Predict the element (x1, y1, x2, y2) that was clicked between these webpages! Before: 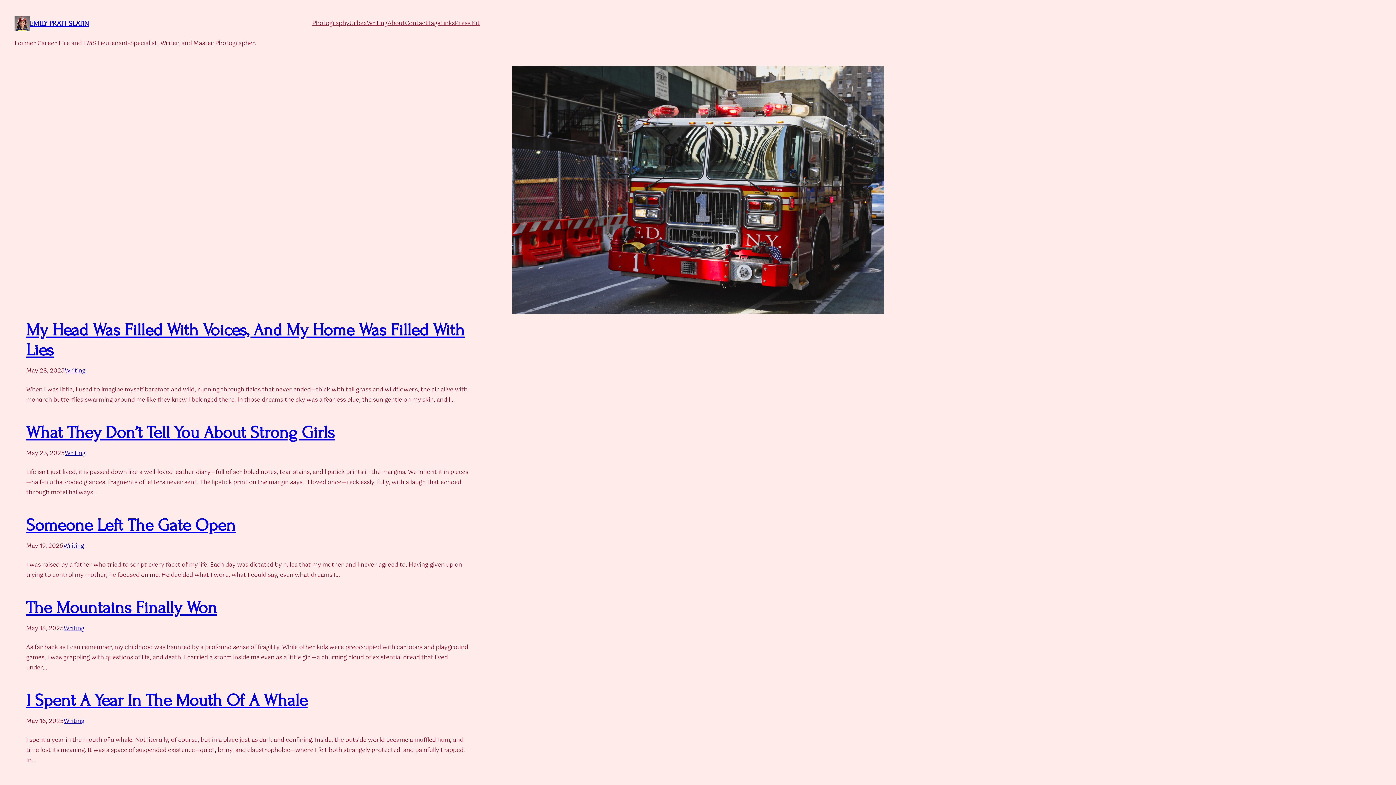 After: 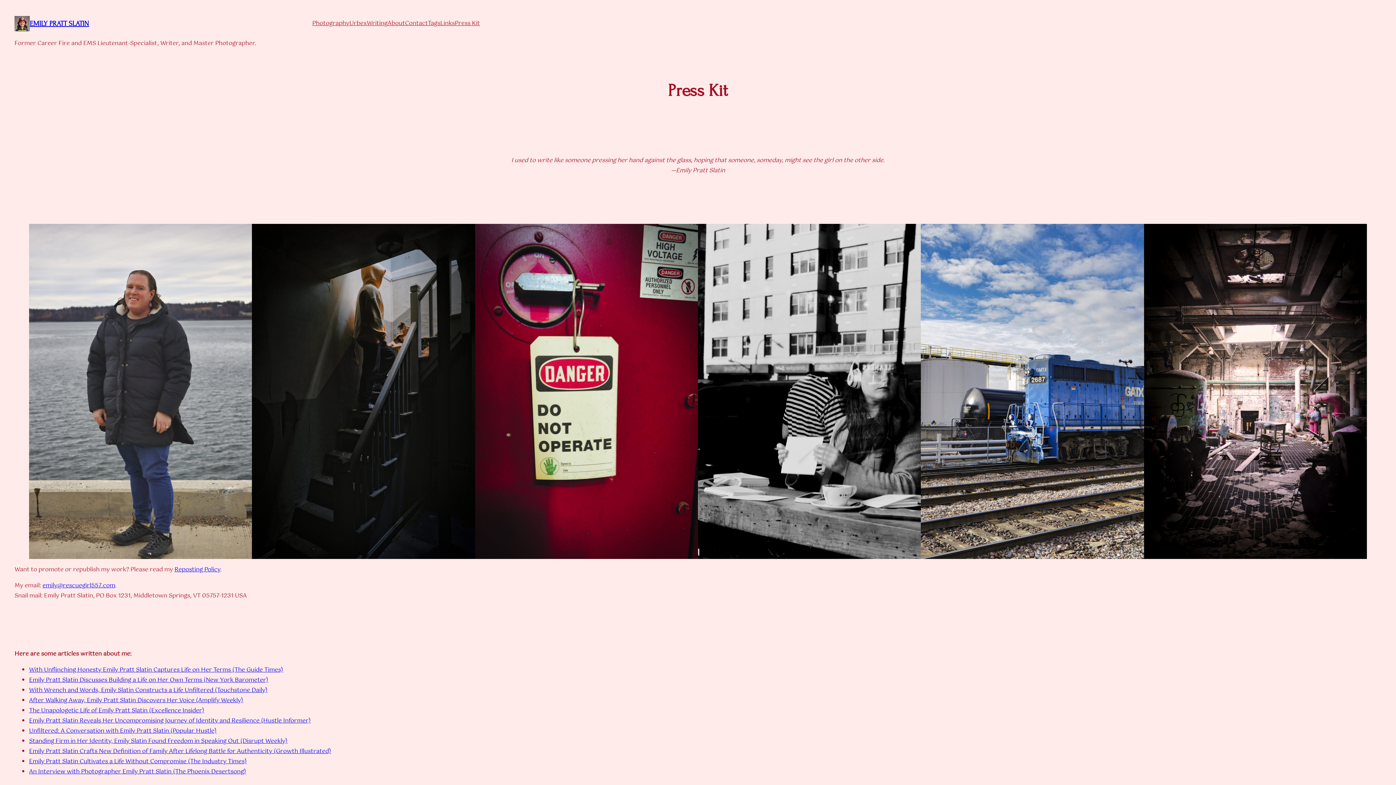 Action: bbox: (454, 18, 480, 28) label: Press Kit